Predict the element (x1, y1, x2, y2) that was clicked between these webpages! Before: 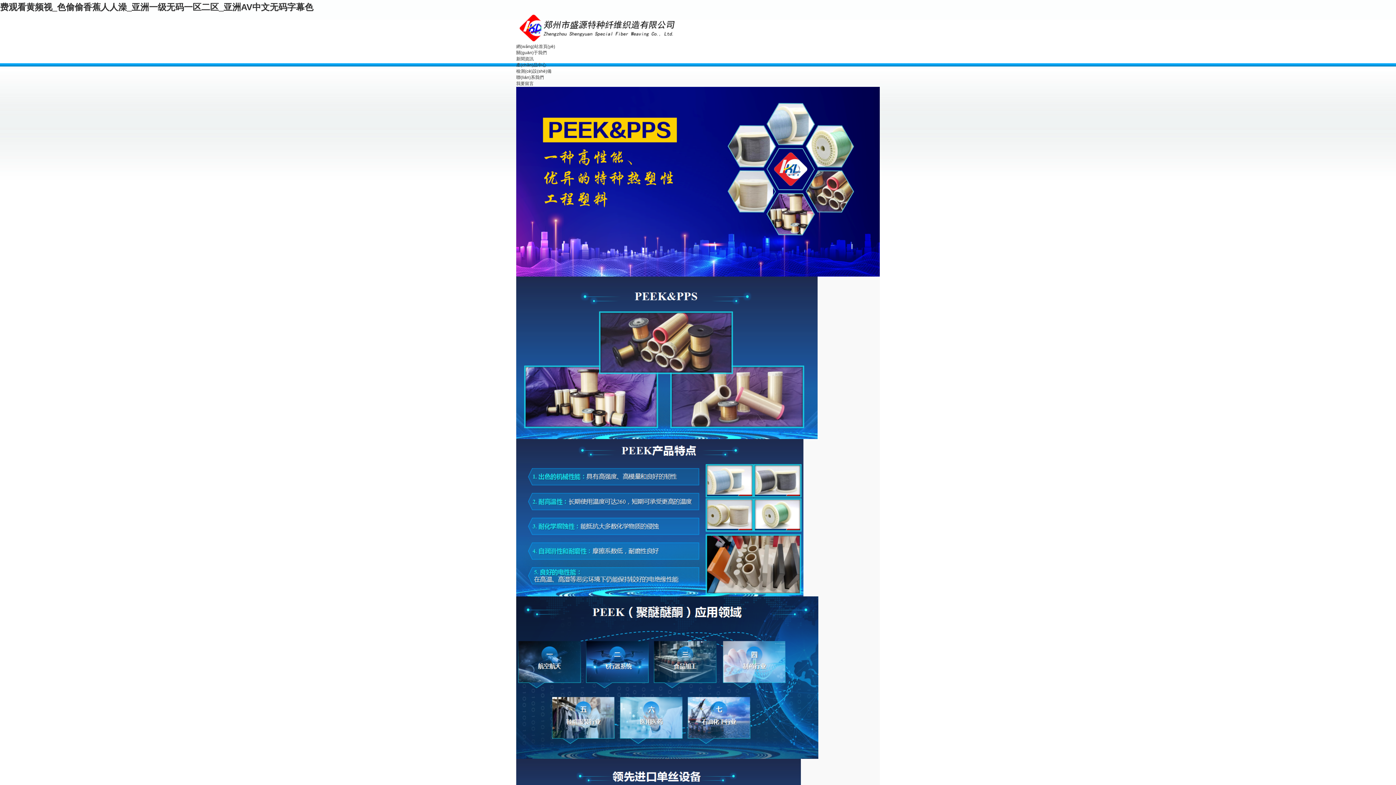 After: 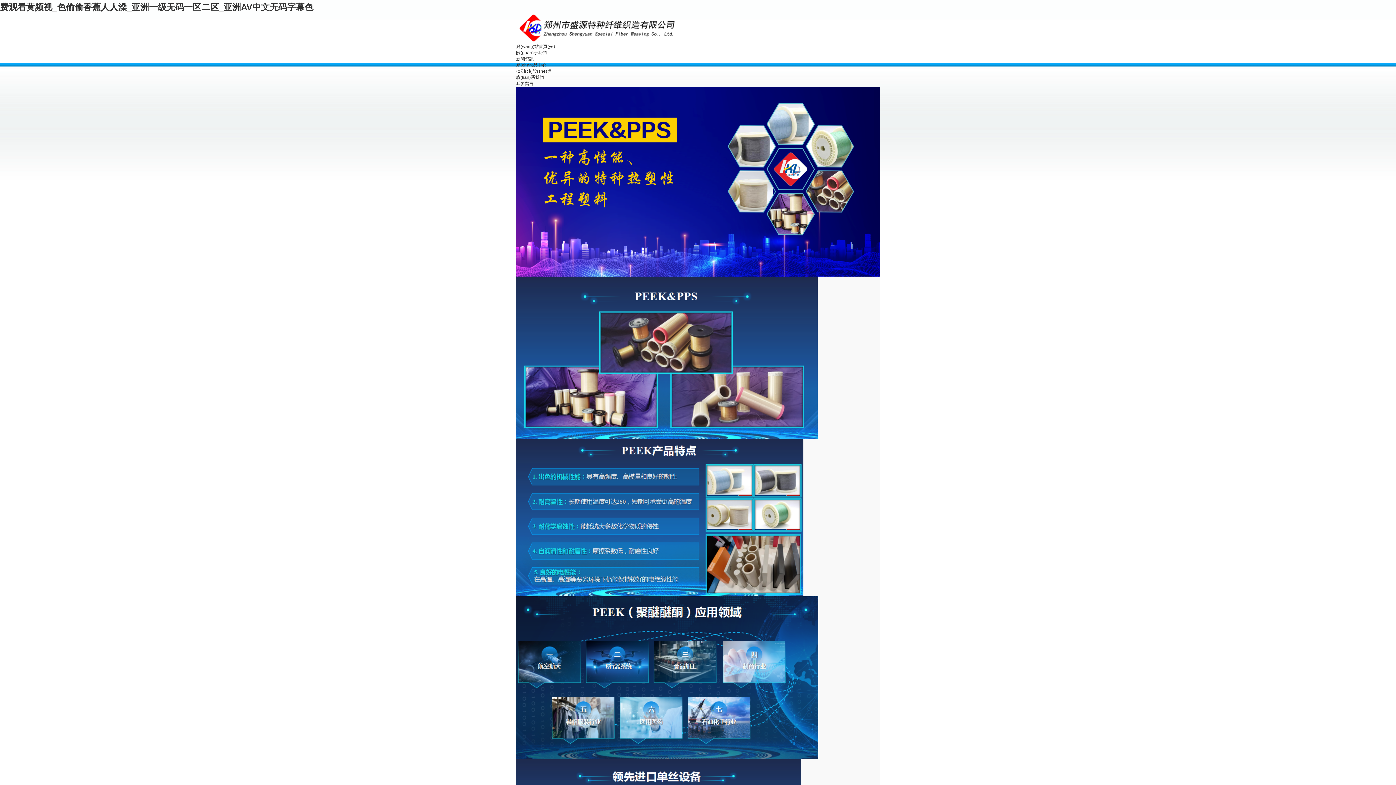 Action: label: 網(wǎng)站首頁(yè) bbox: (516, 44, 555, 49)